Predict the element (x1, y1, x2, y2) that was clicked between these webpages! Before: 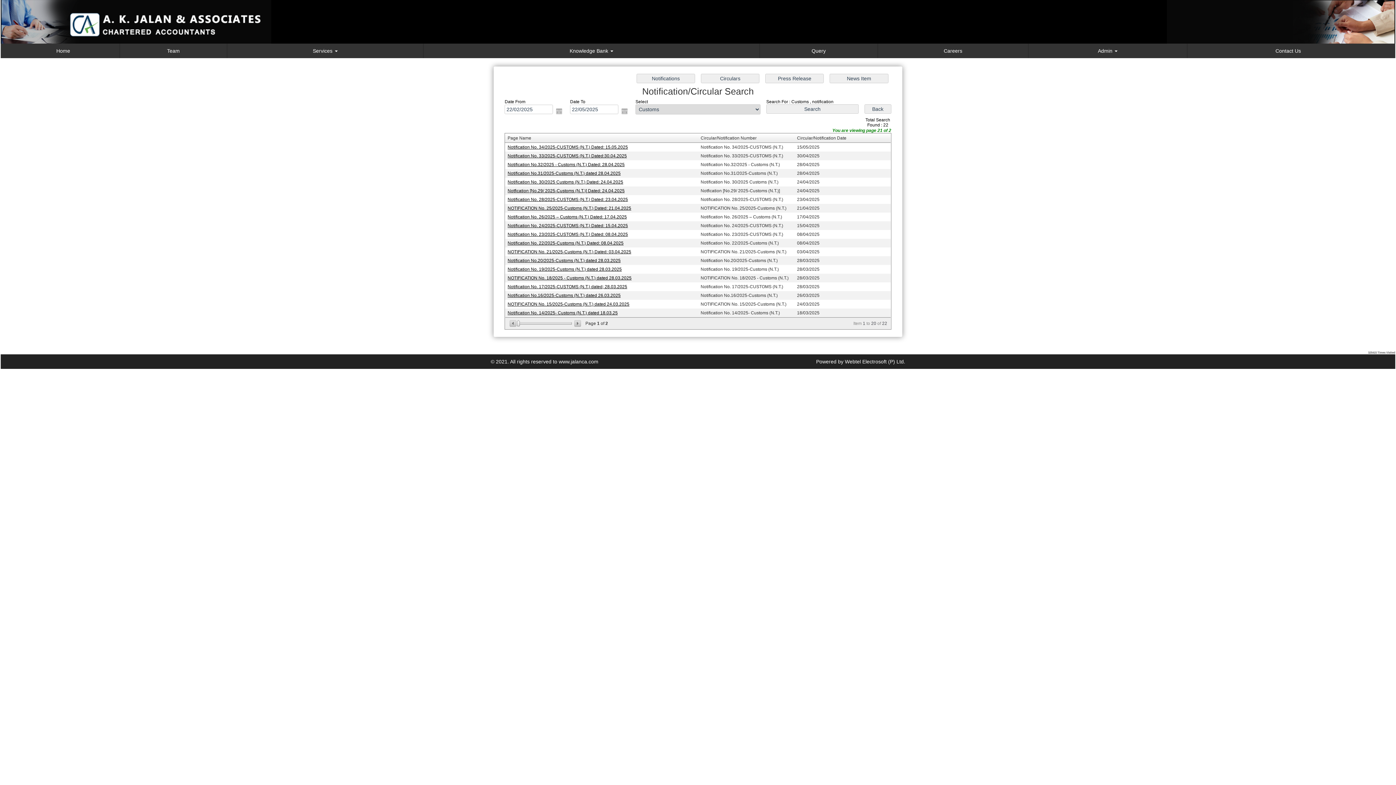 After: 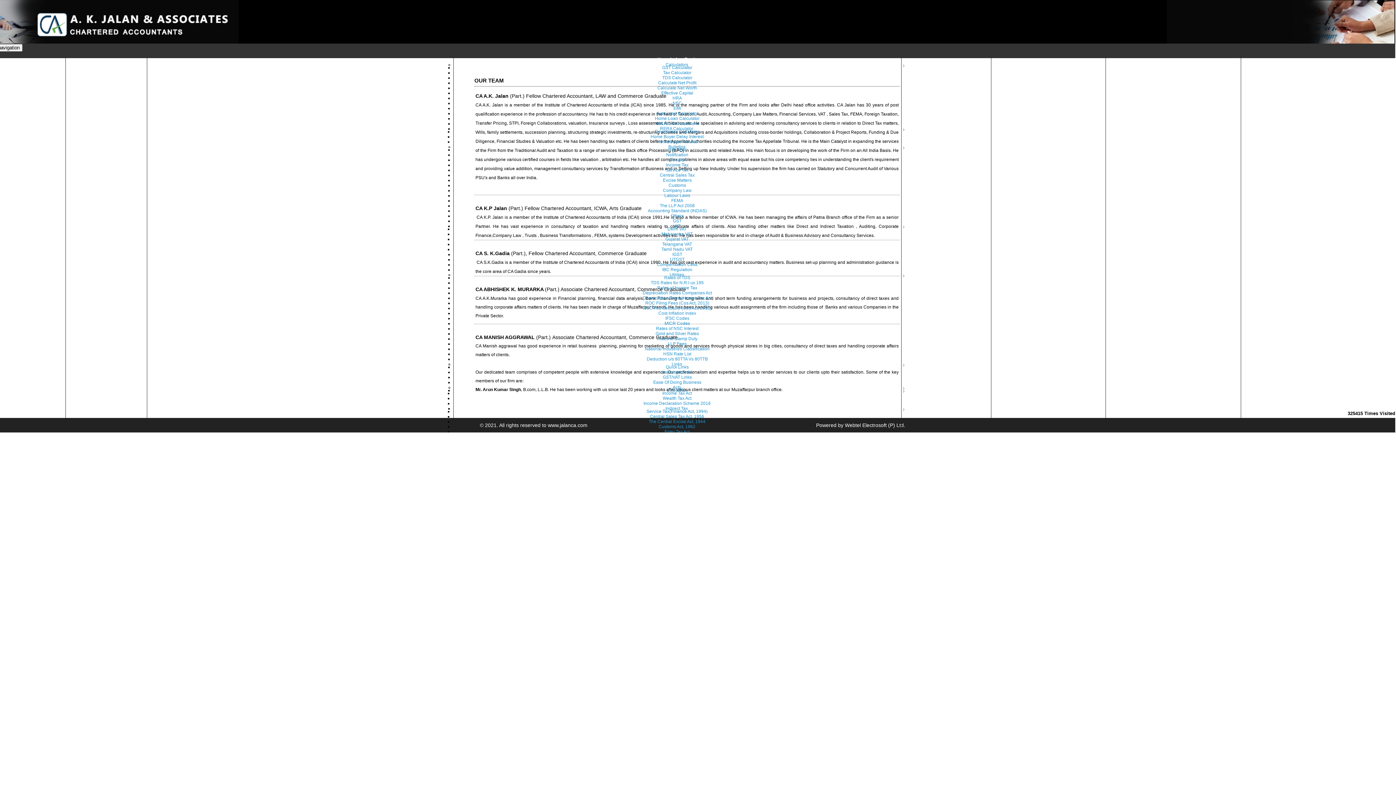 Action: label: Team bbox: (120, 47, 226, 54)